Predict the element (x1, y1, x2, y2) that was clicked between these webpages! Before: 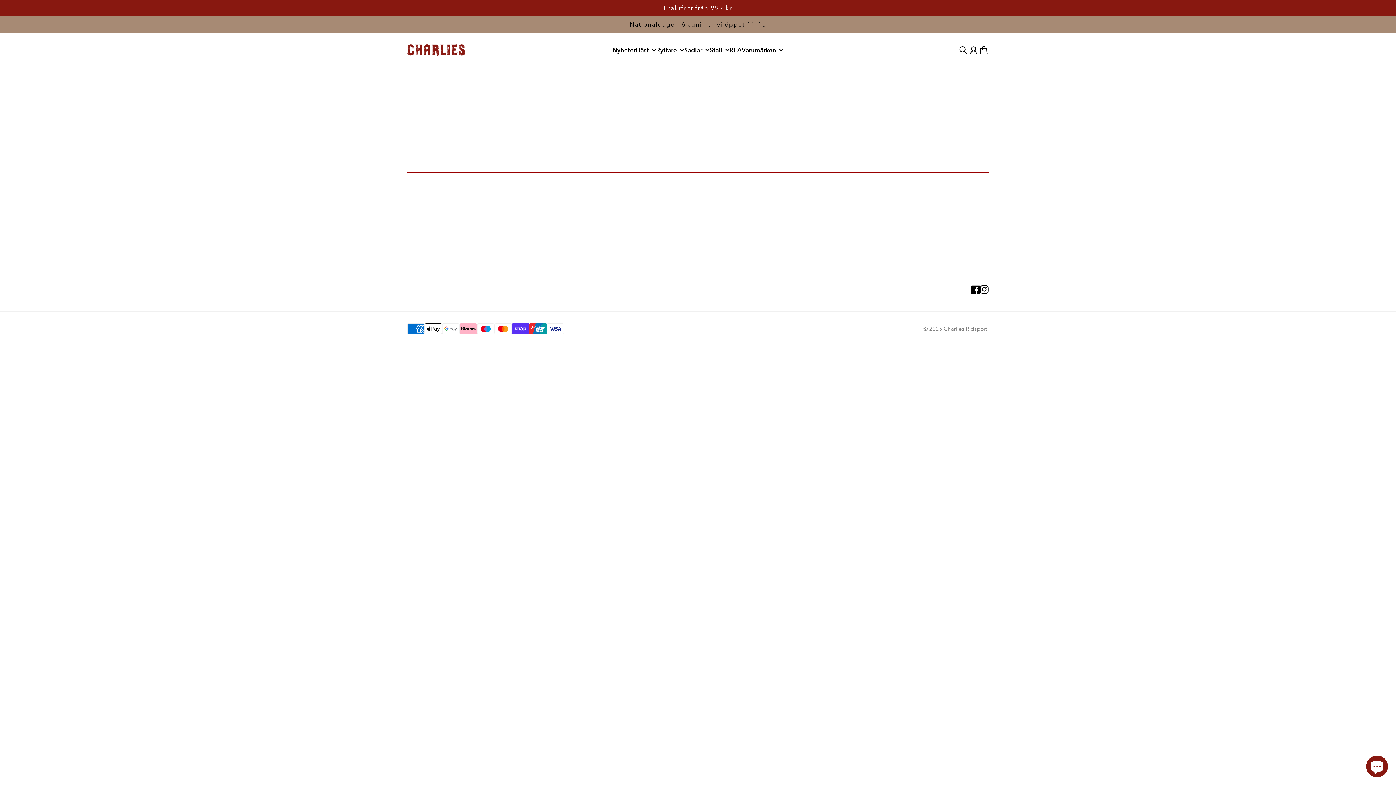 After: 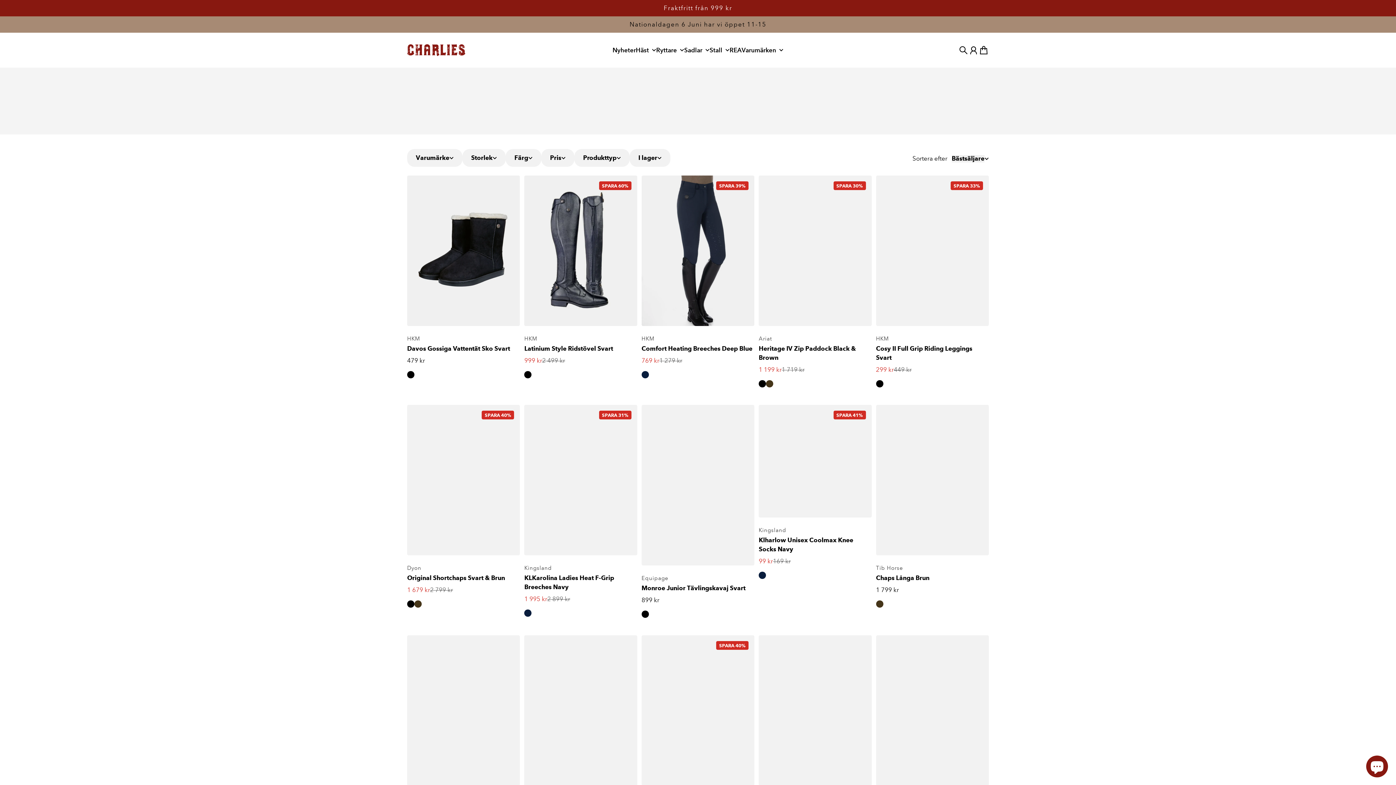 Action: label: Ryttare bbox: (656, 47, 684, 59)